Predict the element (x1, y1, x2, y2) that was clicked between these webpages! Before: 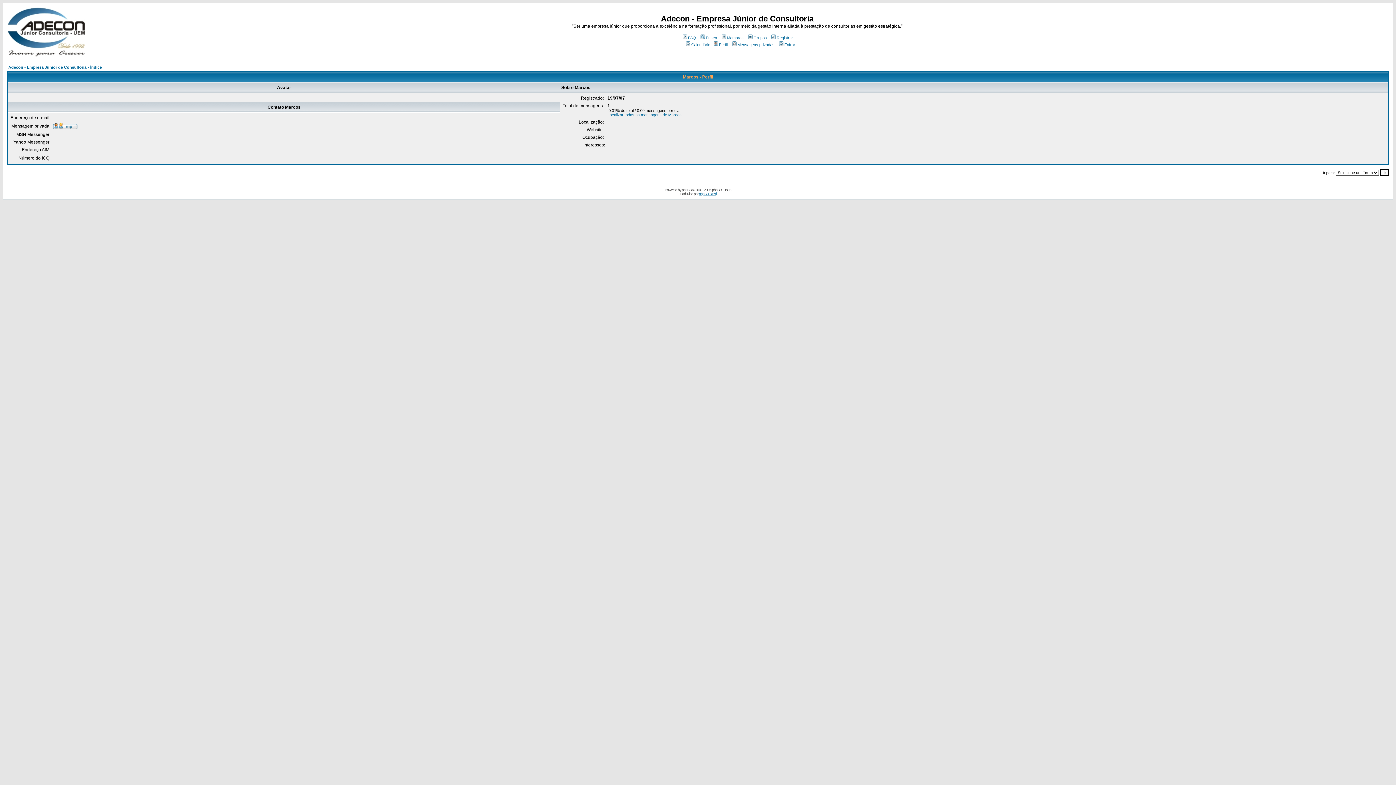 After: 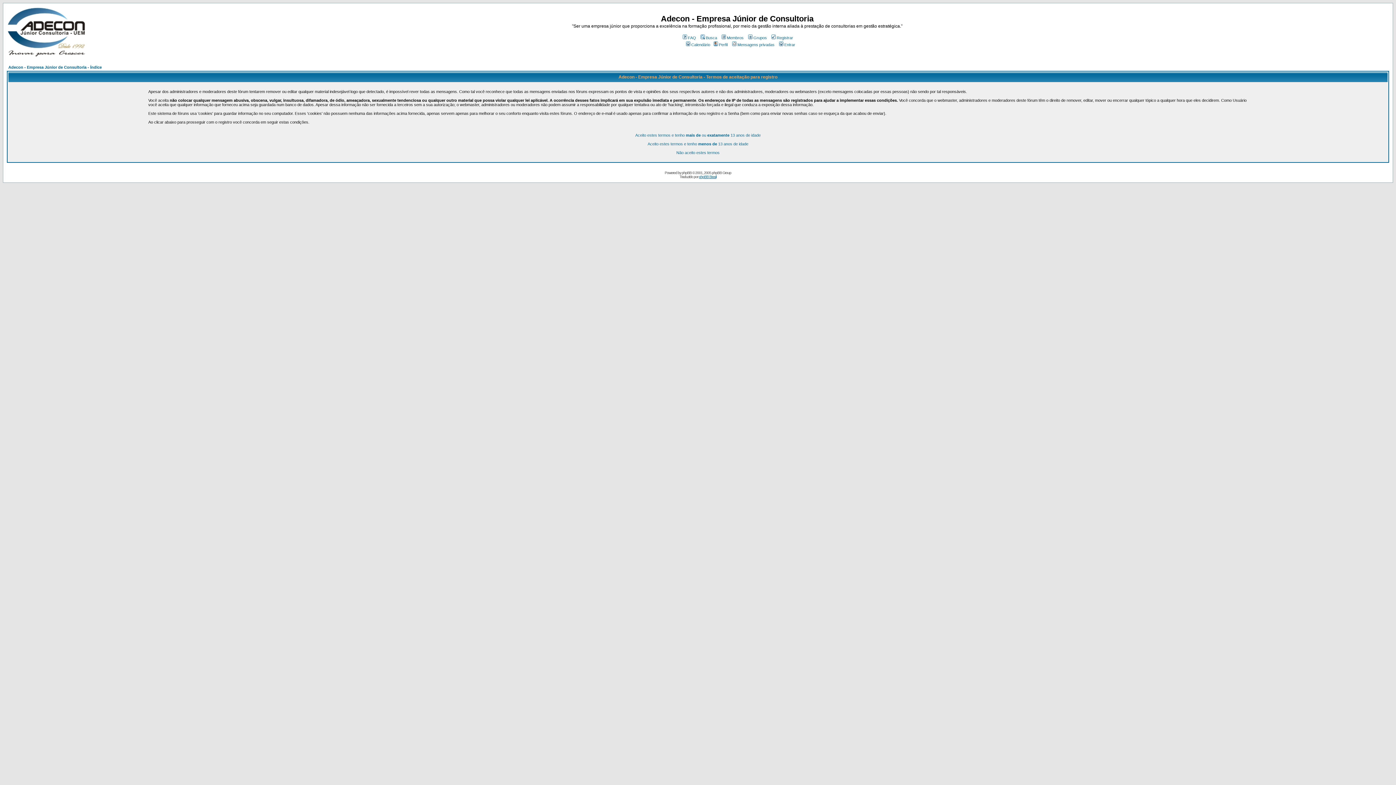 Action: label: Registrar bbox: (770, 35, 793, 40)